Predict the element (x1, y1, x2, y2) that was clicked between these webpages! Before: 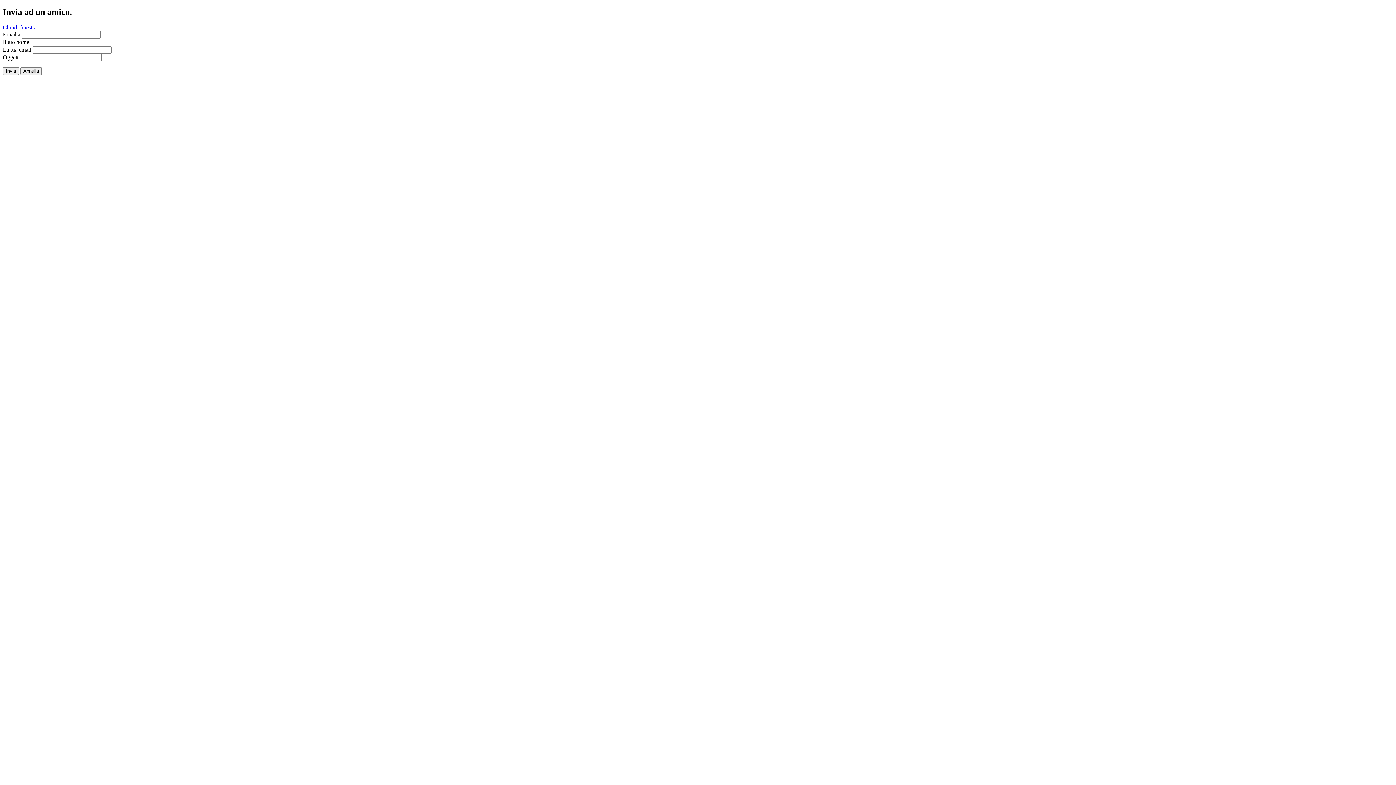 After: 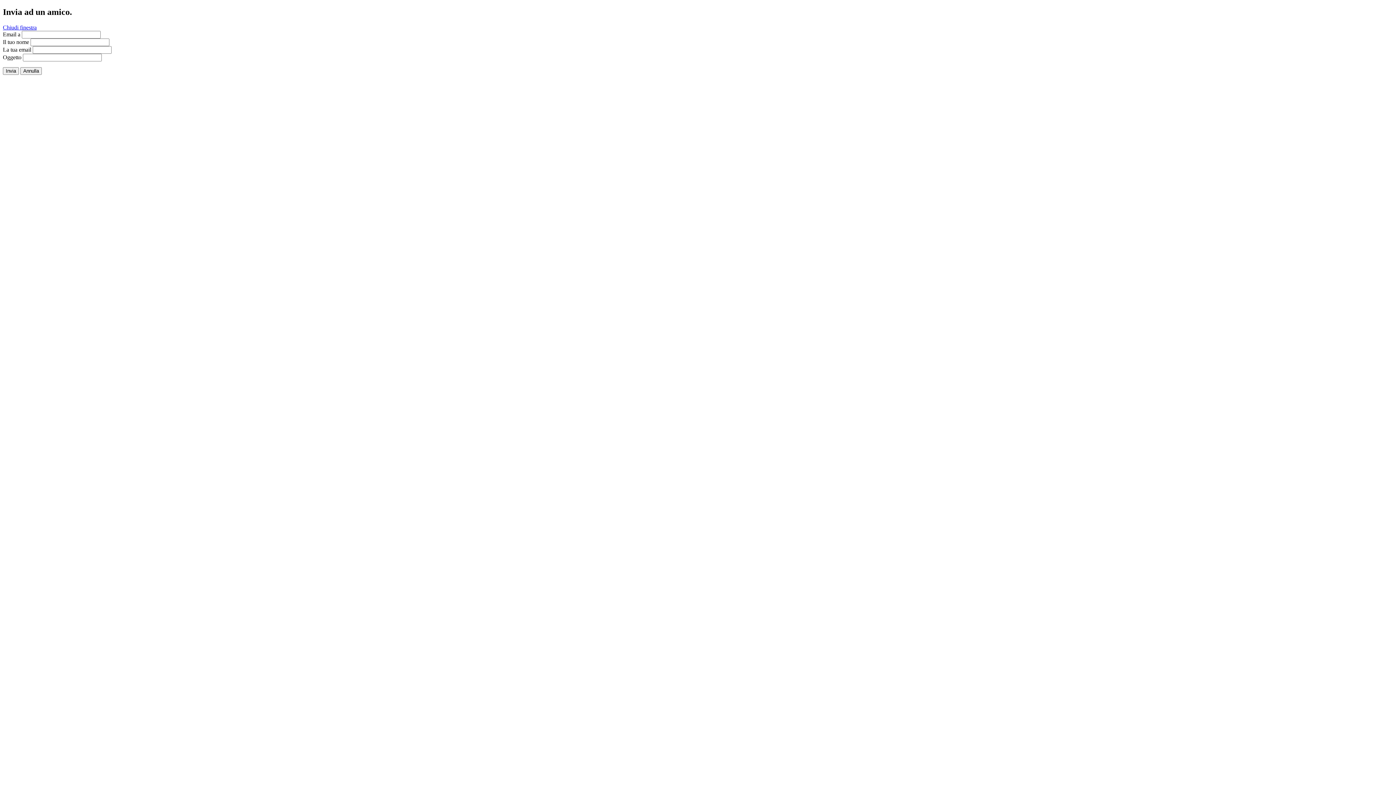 Action: bbox: (2, 24, 36, 30) label: Chiudi finestra